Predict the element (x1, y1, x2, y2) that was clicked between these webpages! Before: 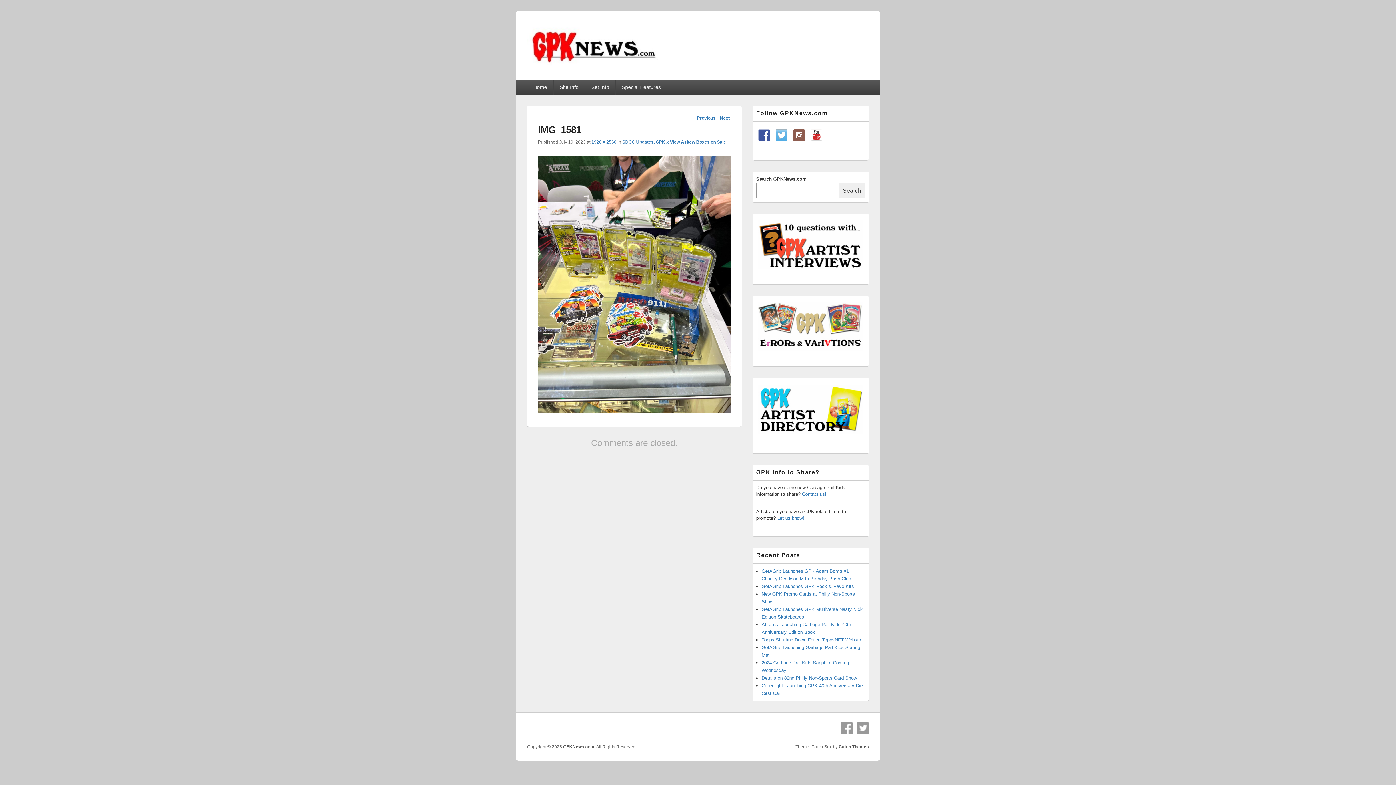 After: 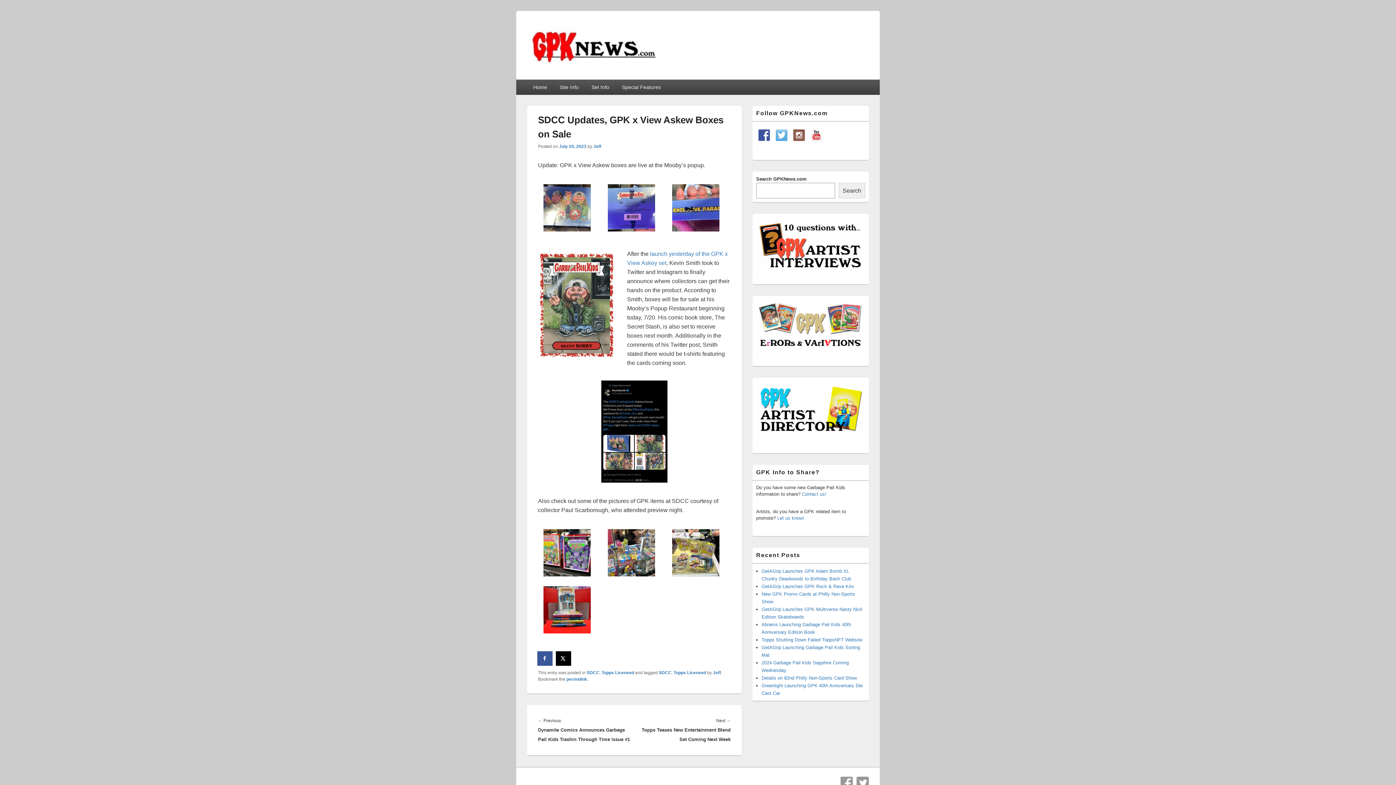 Action: label: SDCC Updates, GPK x View Askew Boxes on Sale bbox: (622, 139, 726, 144)